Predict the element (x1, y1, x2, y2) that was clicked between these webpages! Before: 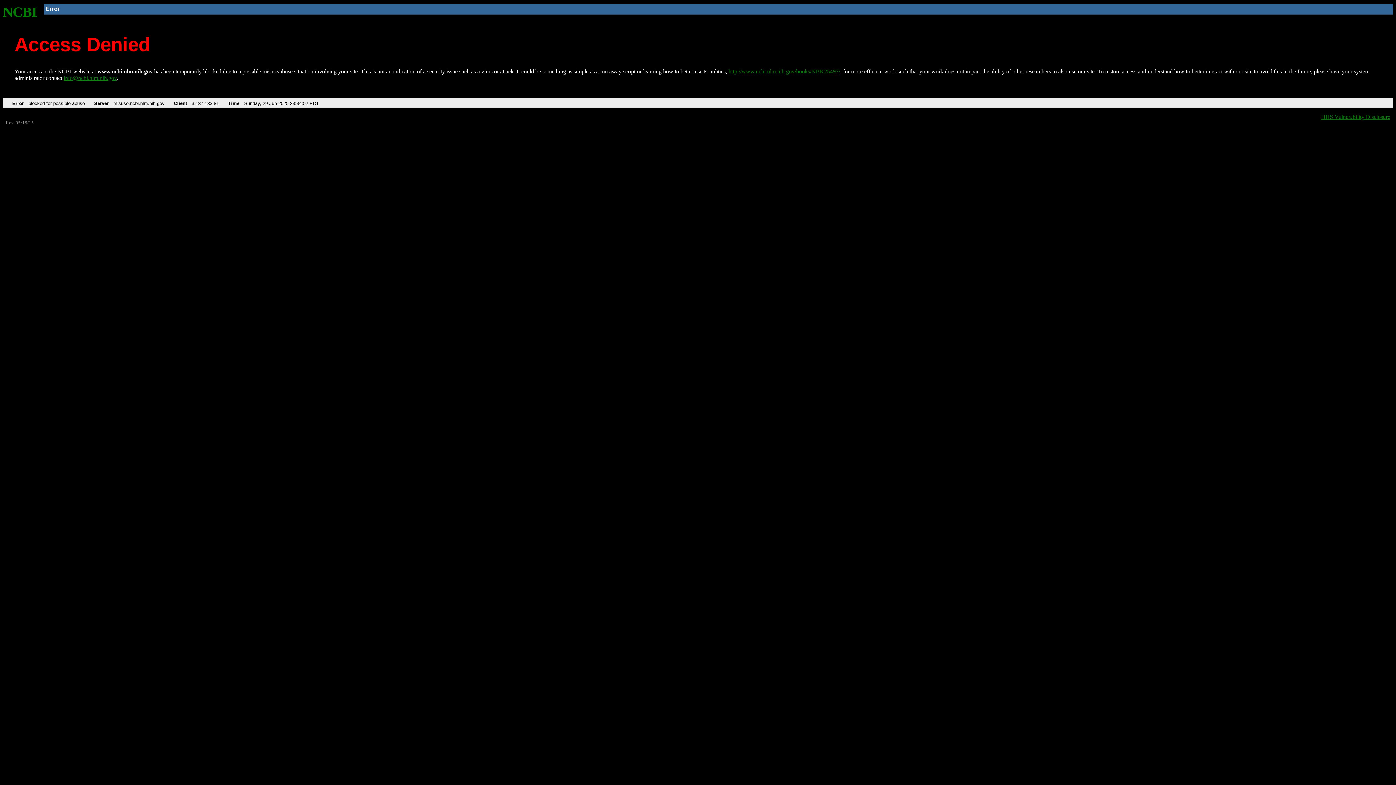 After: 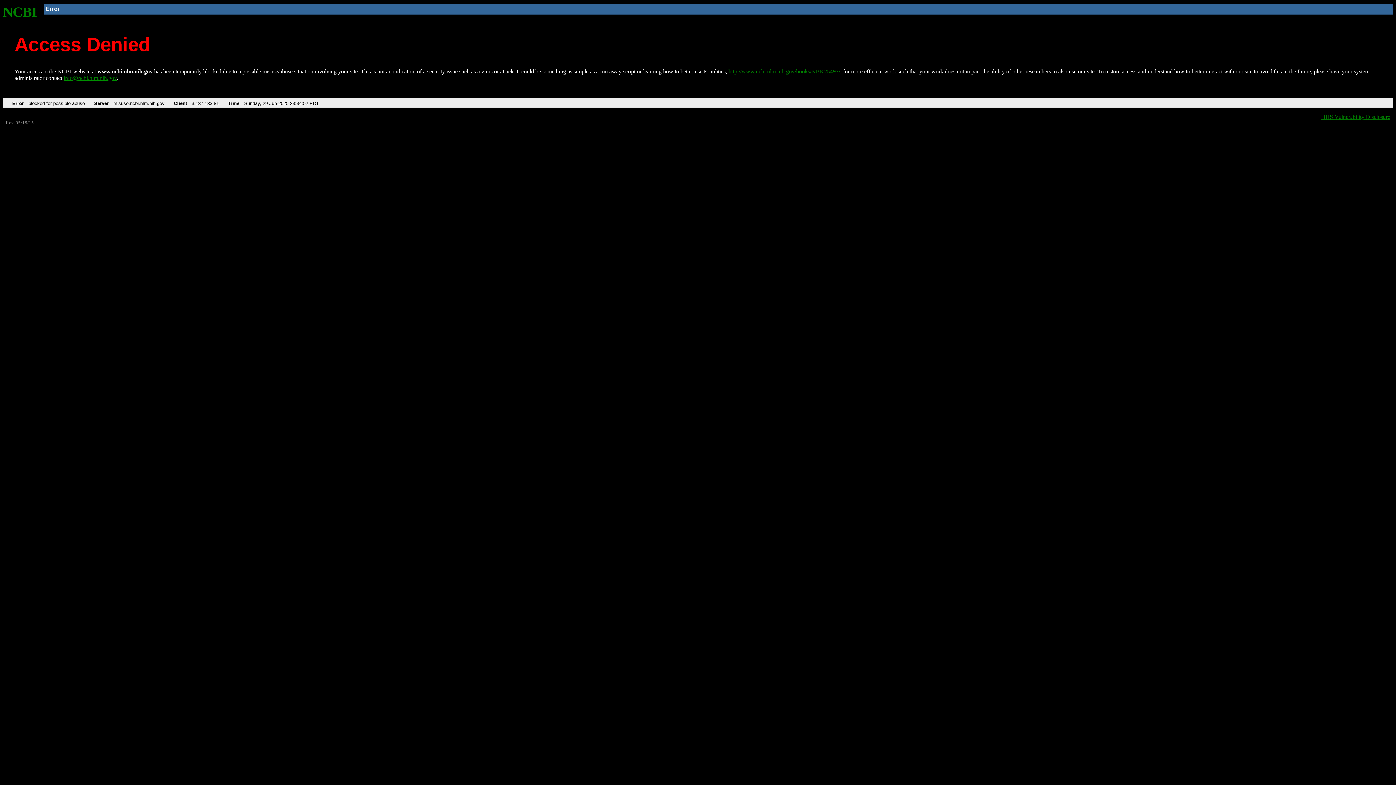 Action: bbox: (63, 75, 116, 81) label: info@ncbi.nlm.nih.gov